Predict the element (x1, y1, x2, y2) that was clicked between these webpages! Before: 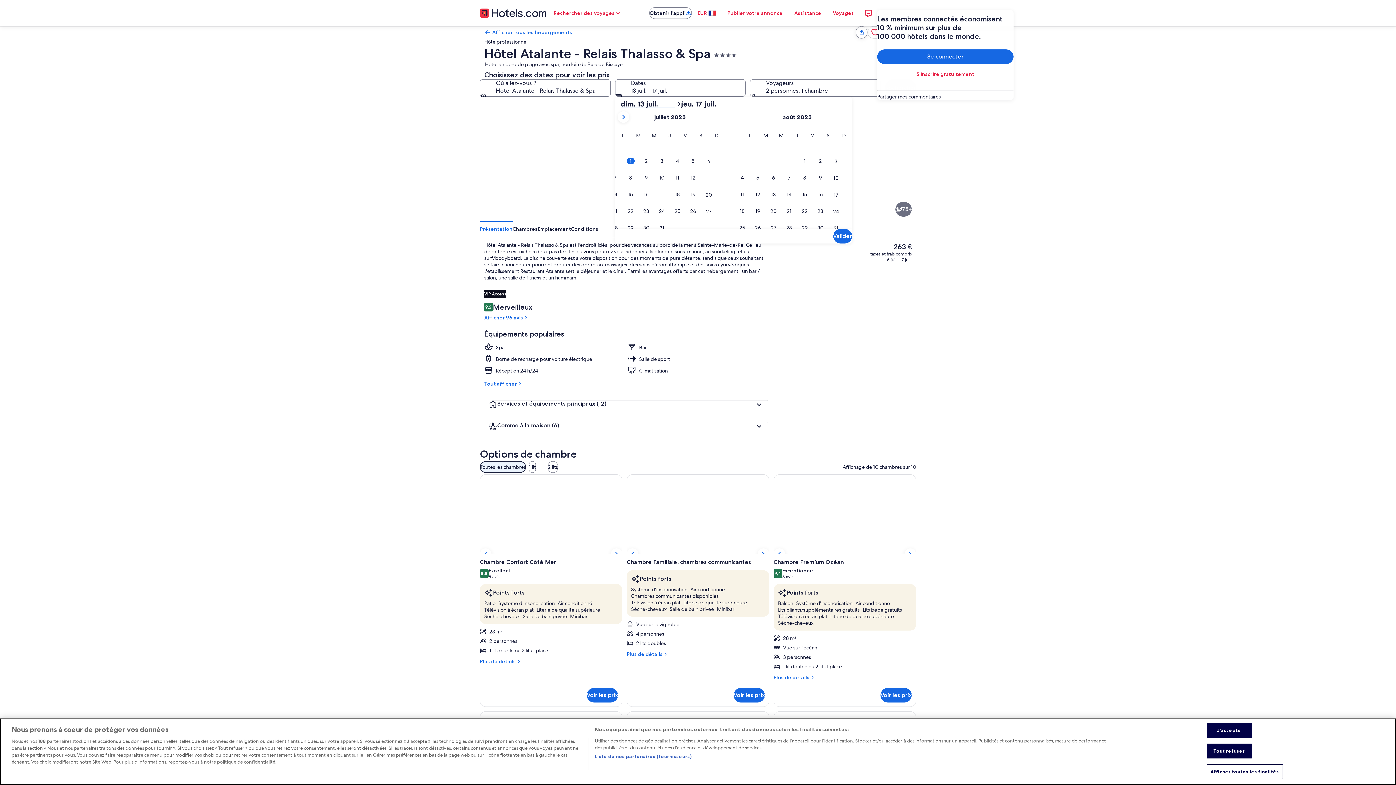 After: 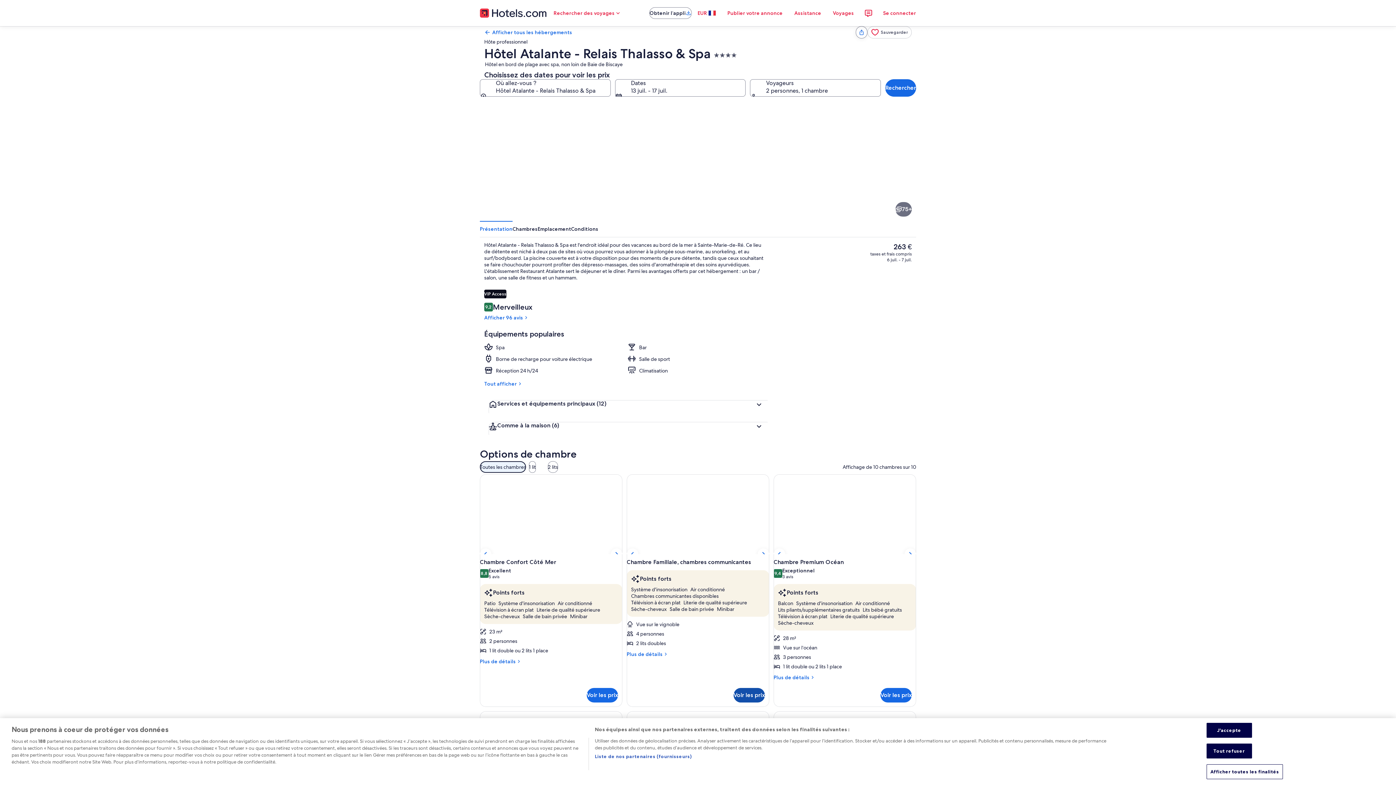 Action: bbox: (733, 688, 765, 703) label: Voir les prix